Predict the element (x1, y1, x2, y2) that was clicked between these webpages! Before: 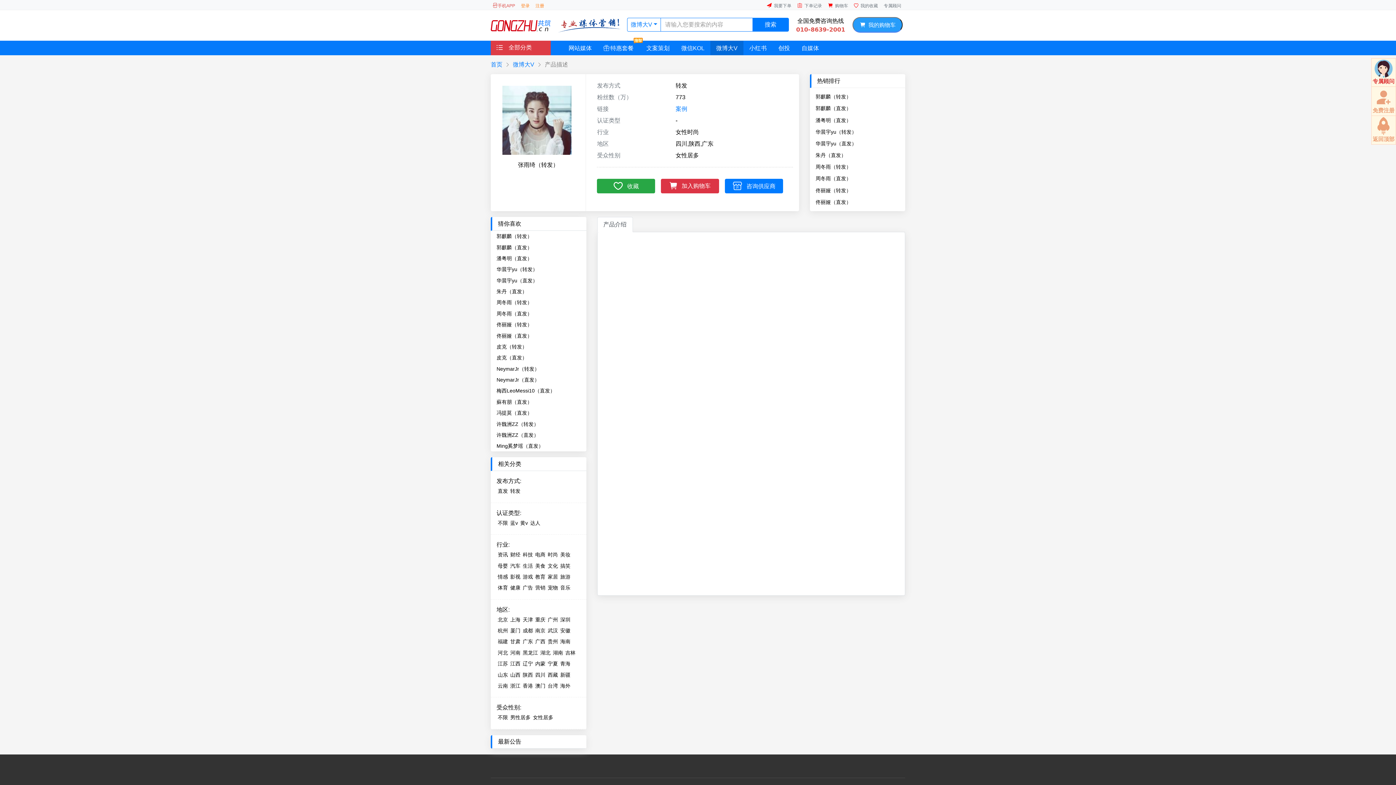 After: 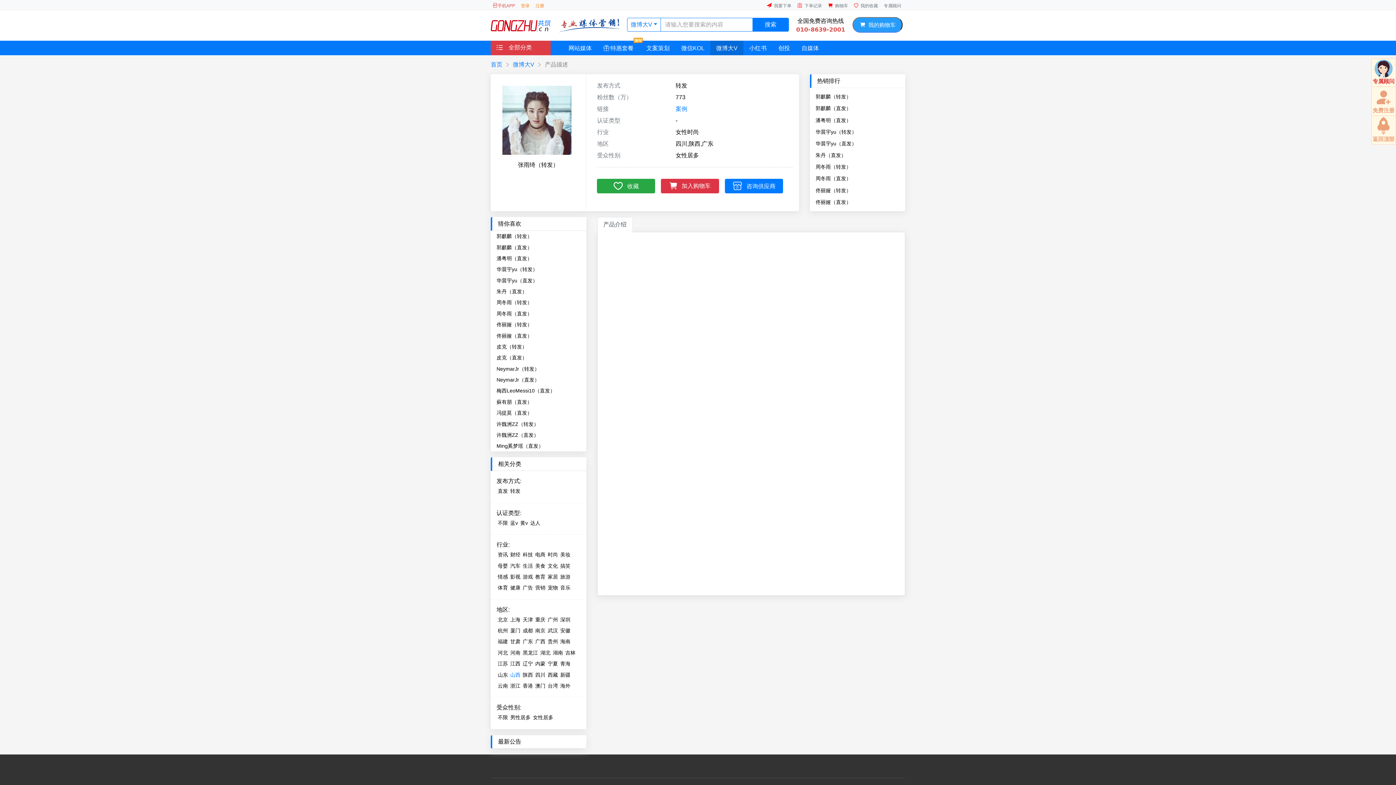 Action: bbox: (510, 672, 520, 678) label: 山西